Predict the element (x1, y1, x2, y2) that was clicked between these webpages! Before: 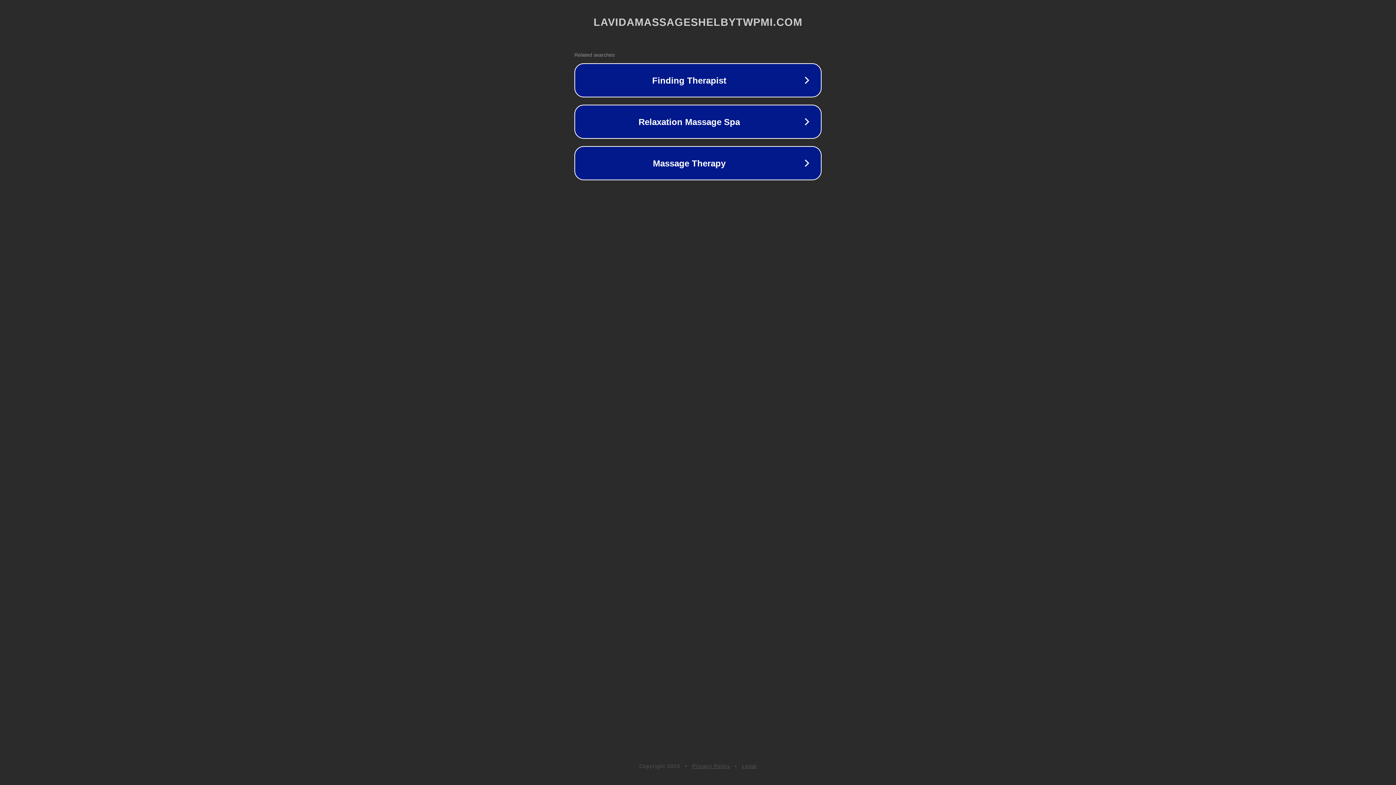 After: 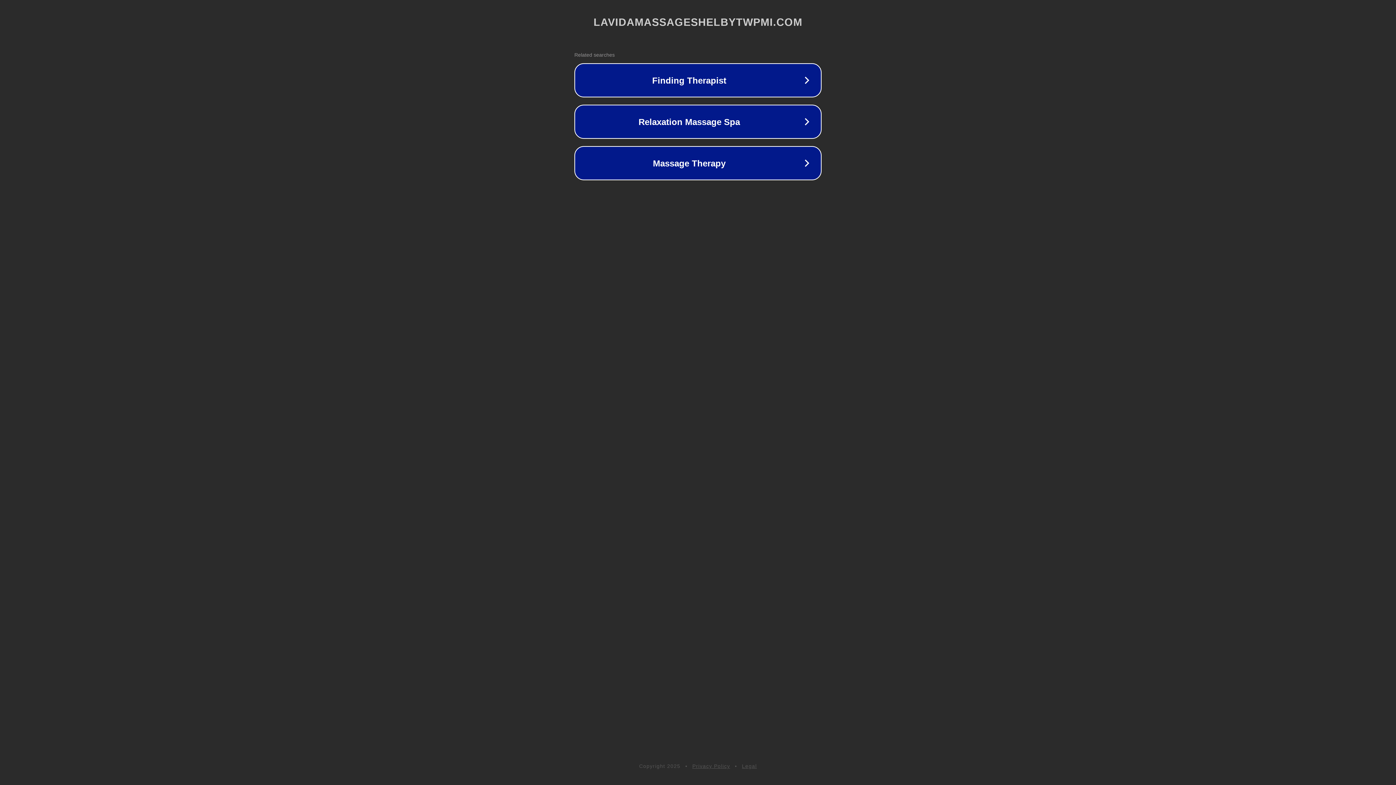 Action: bbox: (692, 763, 730, 769) label: Privacy Policy